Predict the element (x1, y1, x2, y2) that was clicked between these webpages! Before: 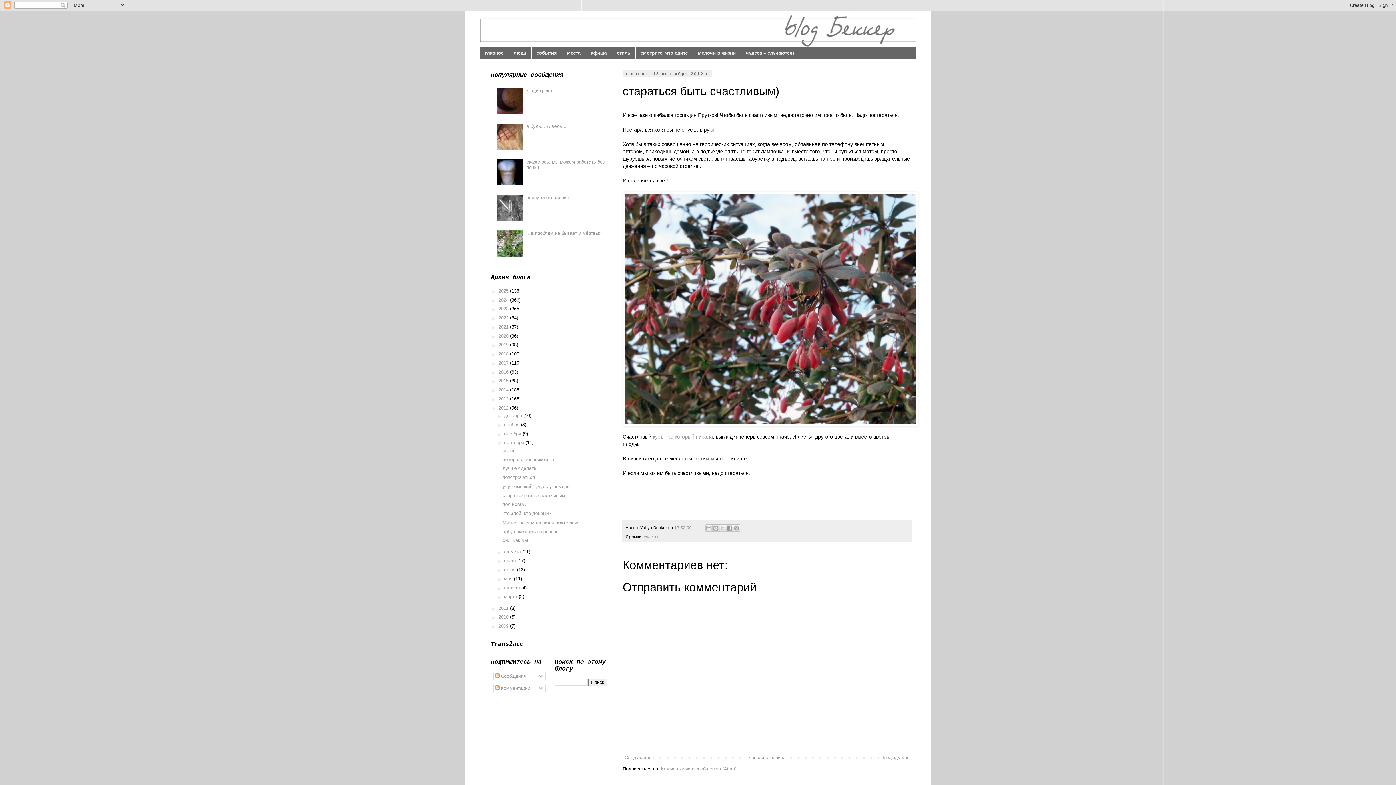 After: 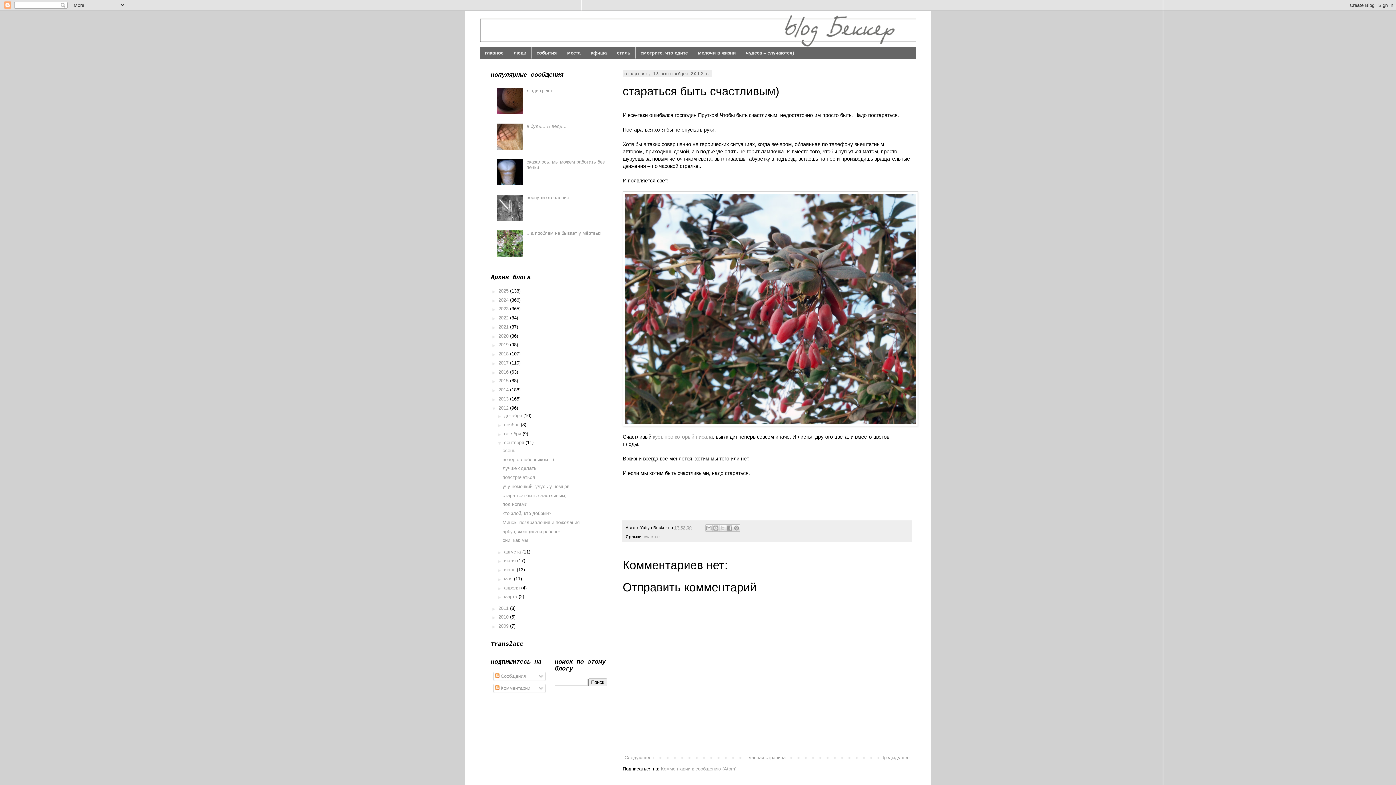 Action: bbox: (496, 109, 524, 115)